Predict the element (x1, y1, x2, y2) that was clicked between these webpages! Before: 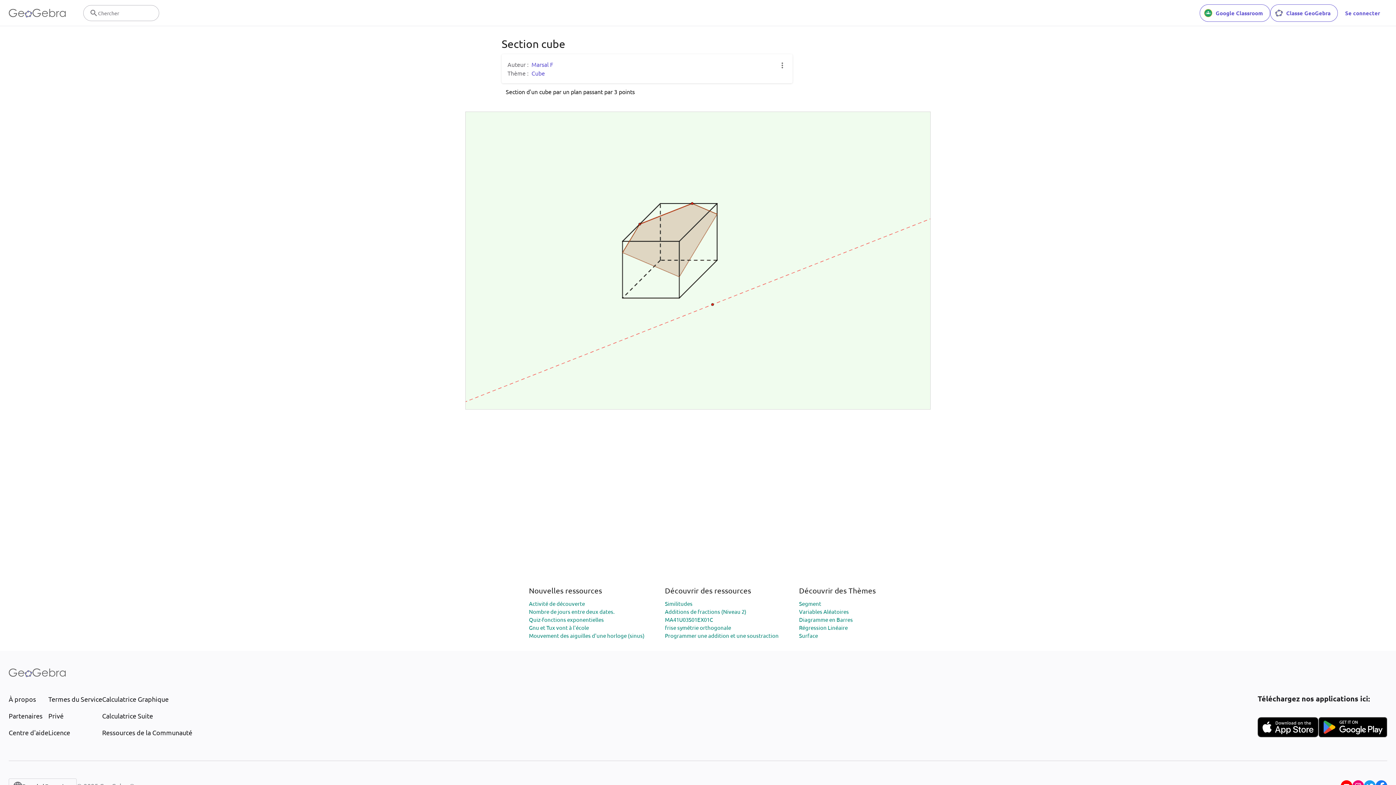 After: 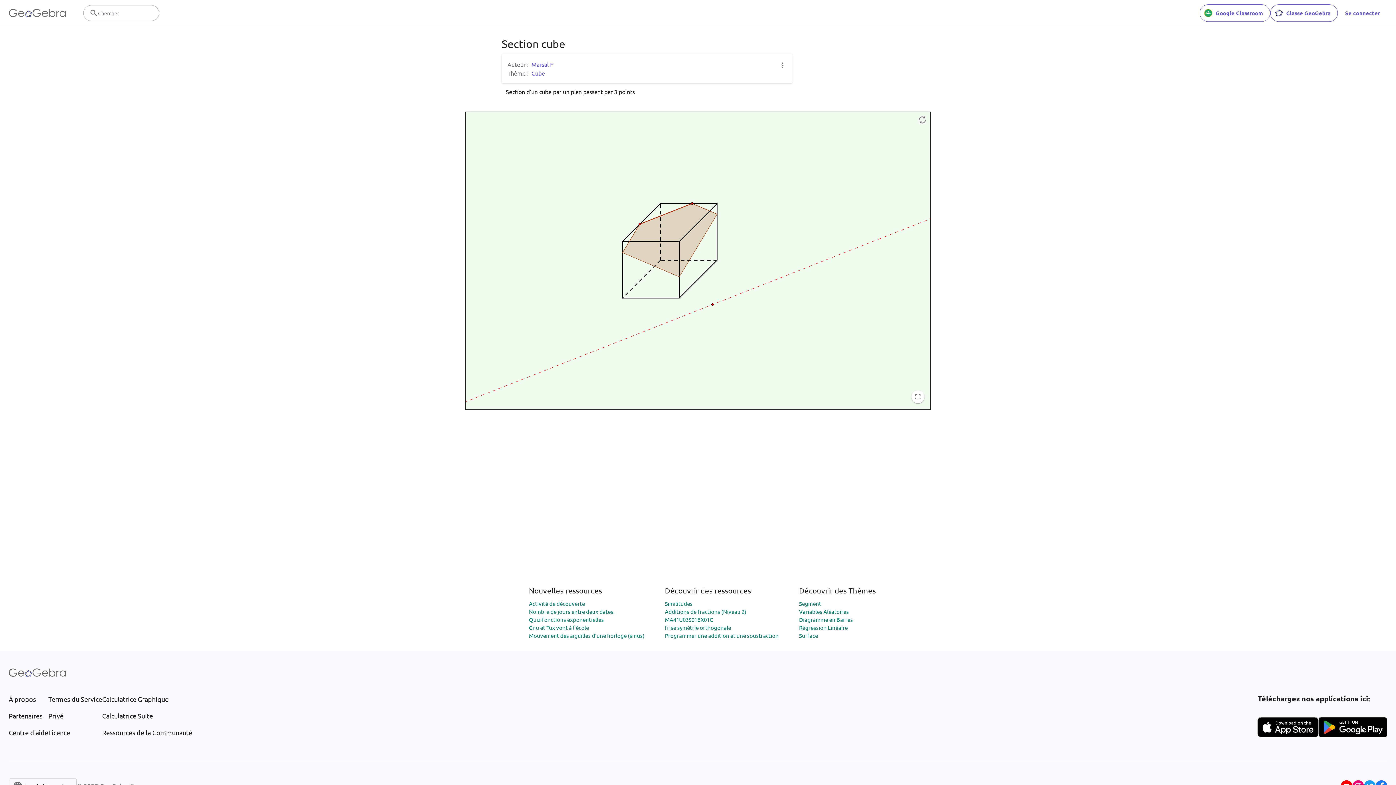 Action: bbox: (465, 111, 930, 409)